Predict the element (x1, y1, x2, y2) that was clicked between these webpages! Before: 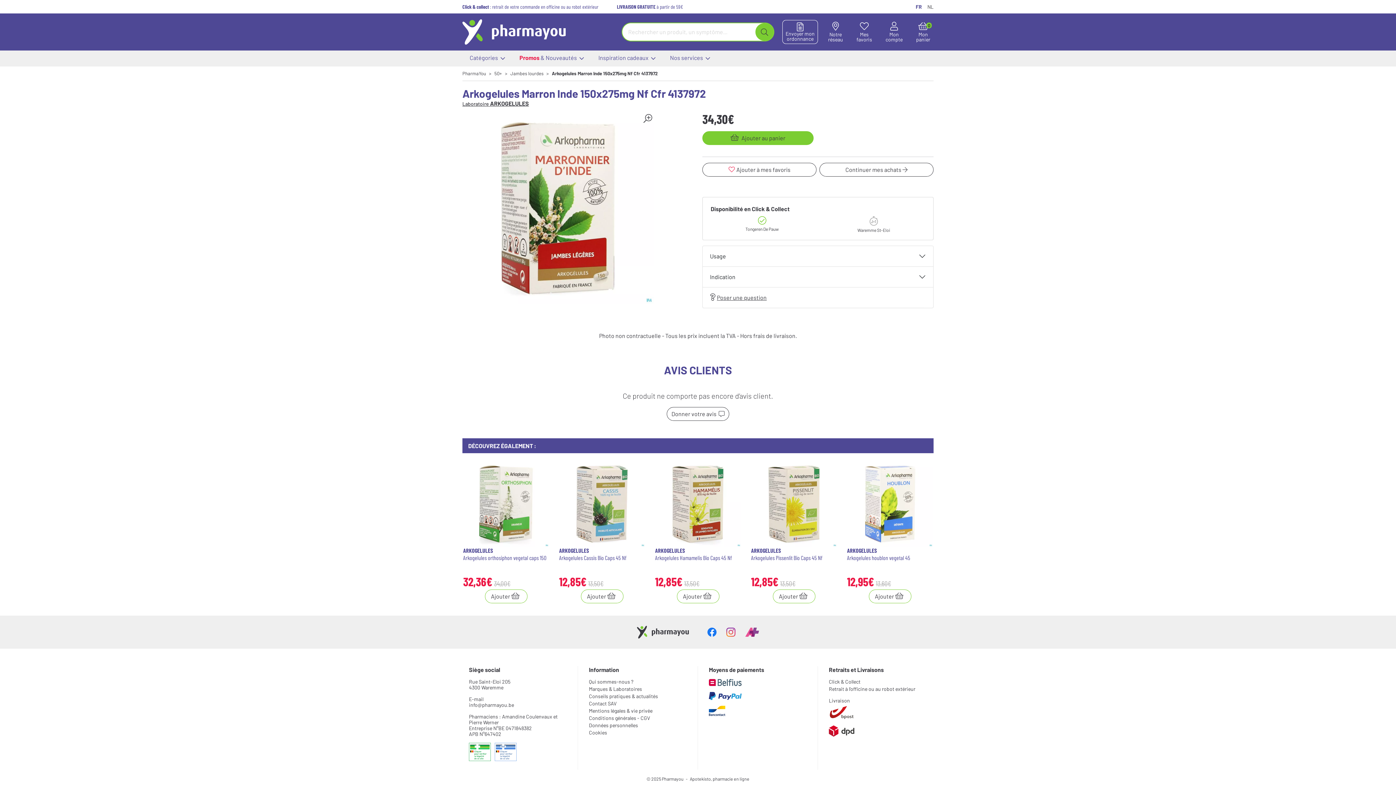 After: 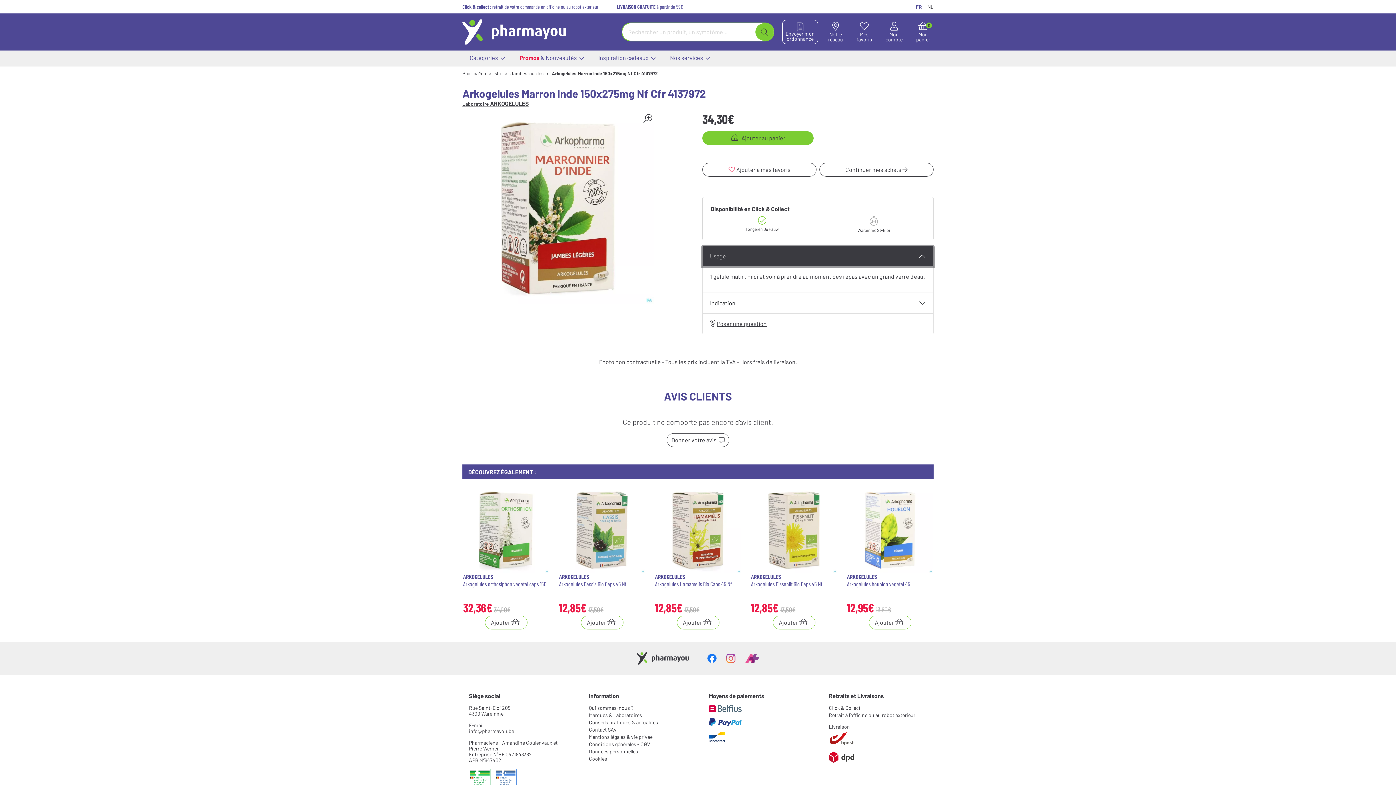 Action: bbox: (702, 246, 933, 266) label: Usage